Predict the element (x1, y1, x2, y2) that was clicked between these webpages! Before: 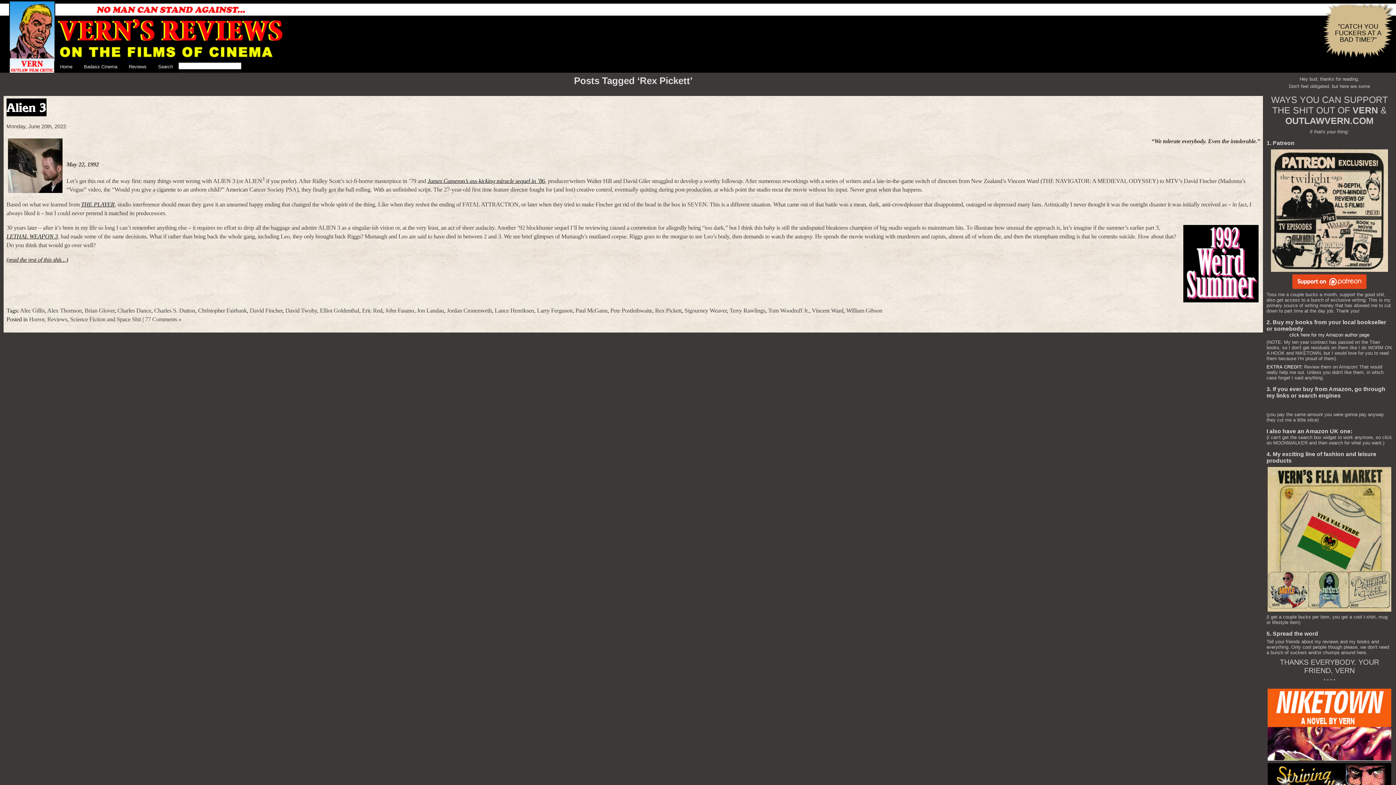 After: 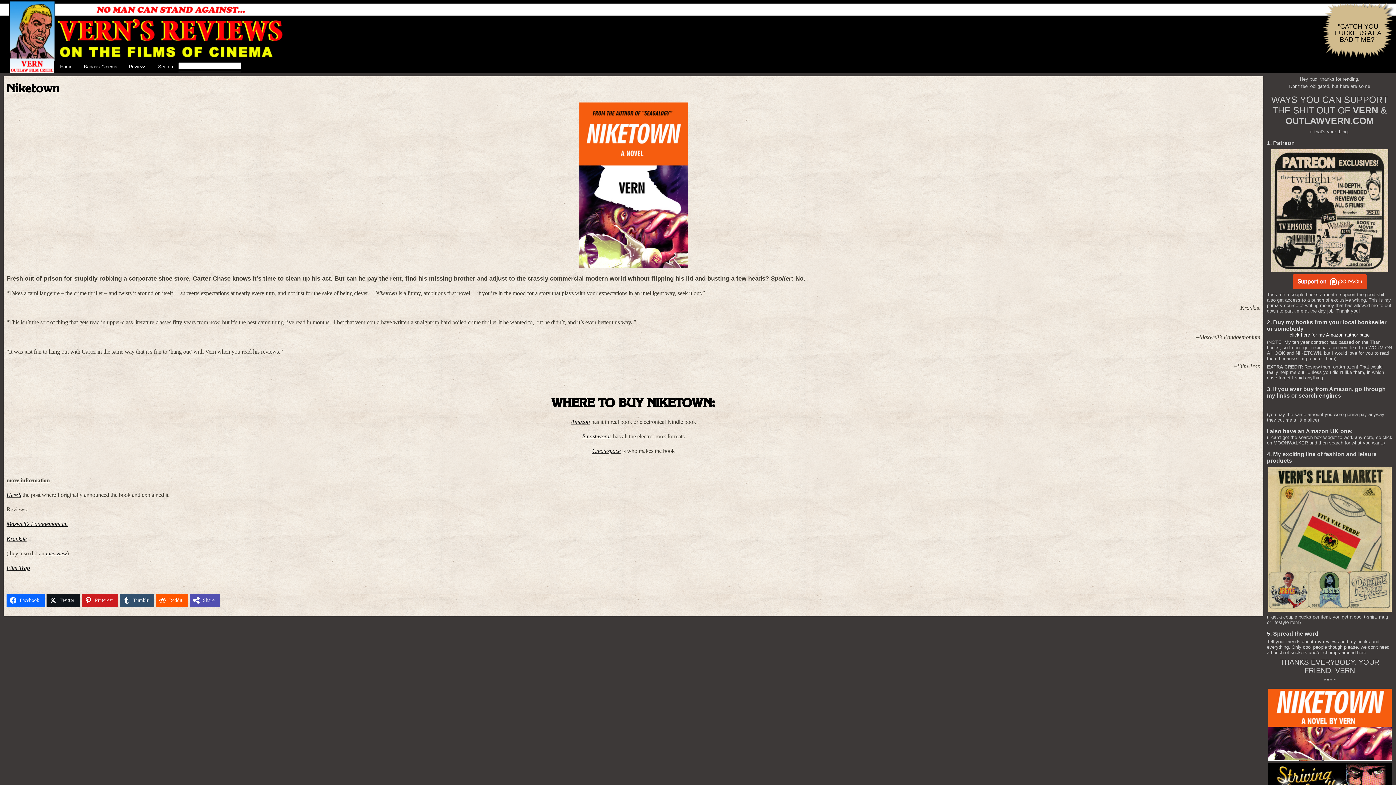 Action: bbox: (1268, 756, 1391, 762)